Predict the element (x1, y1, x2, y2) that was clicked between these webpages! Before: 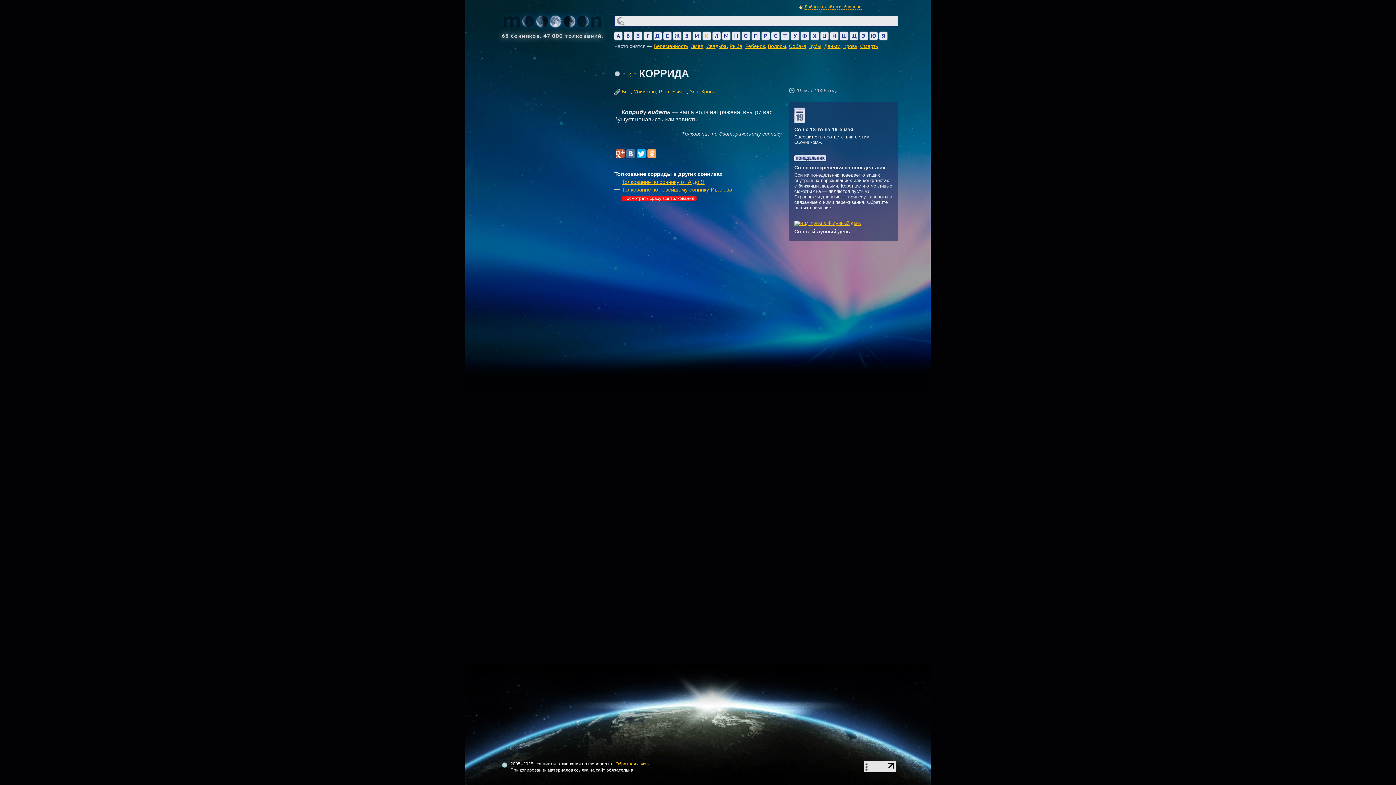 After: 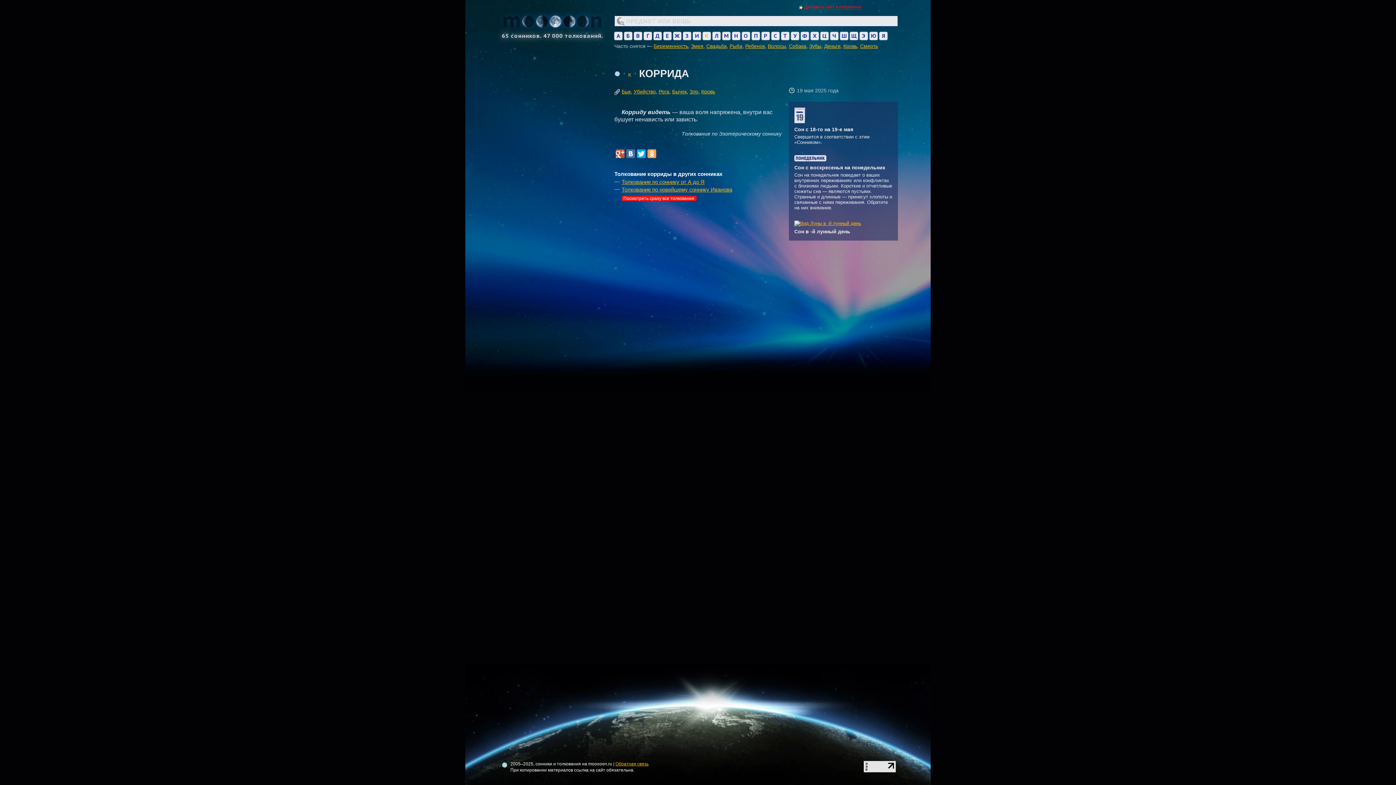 Action: label: Добавить сайт в избранное bbox: (798, 4, 861, 9)